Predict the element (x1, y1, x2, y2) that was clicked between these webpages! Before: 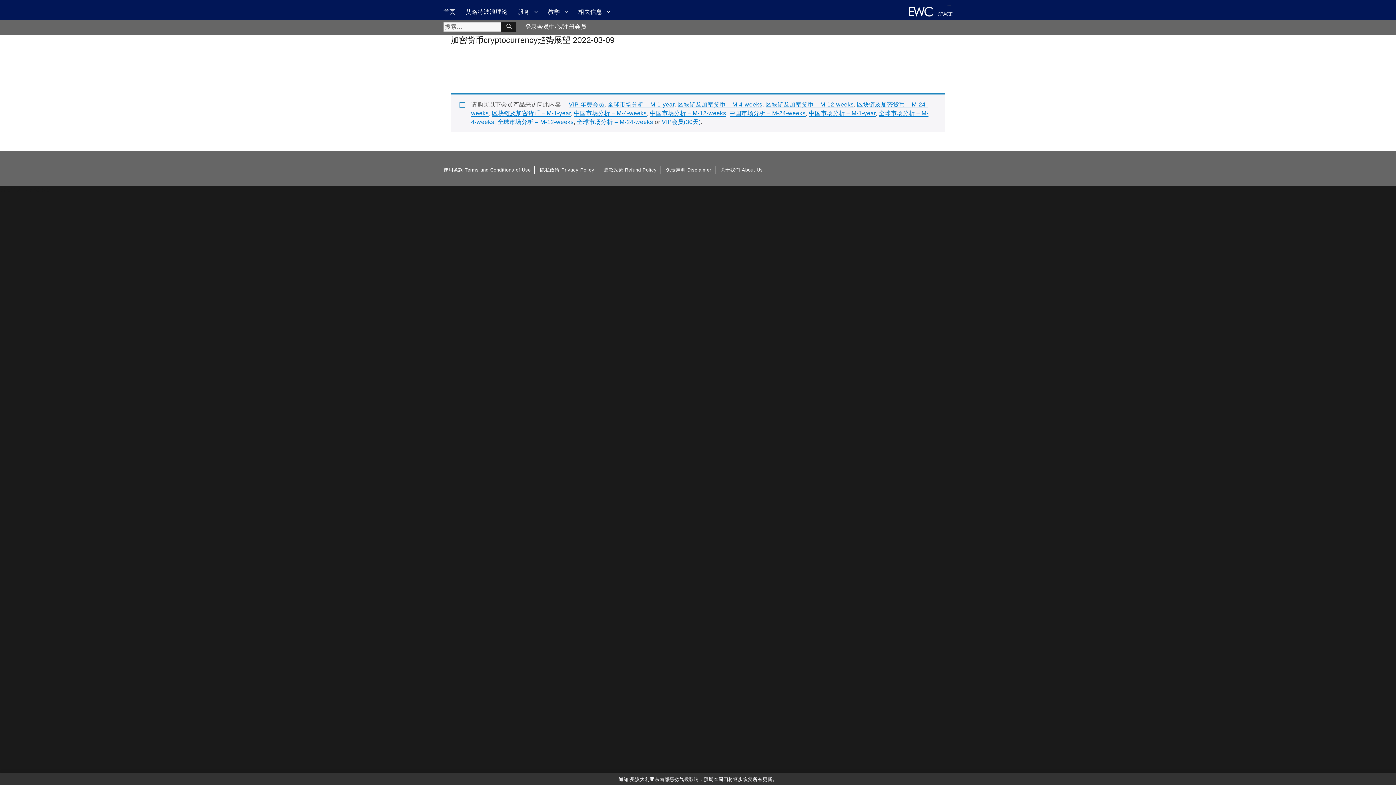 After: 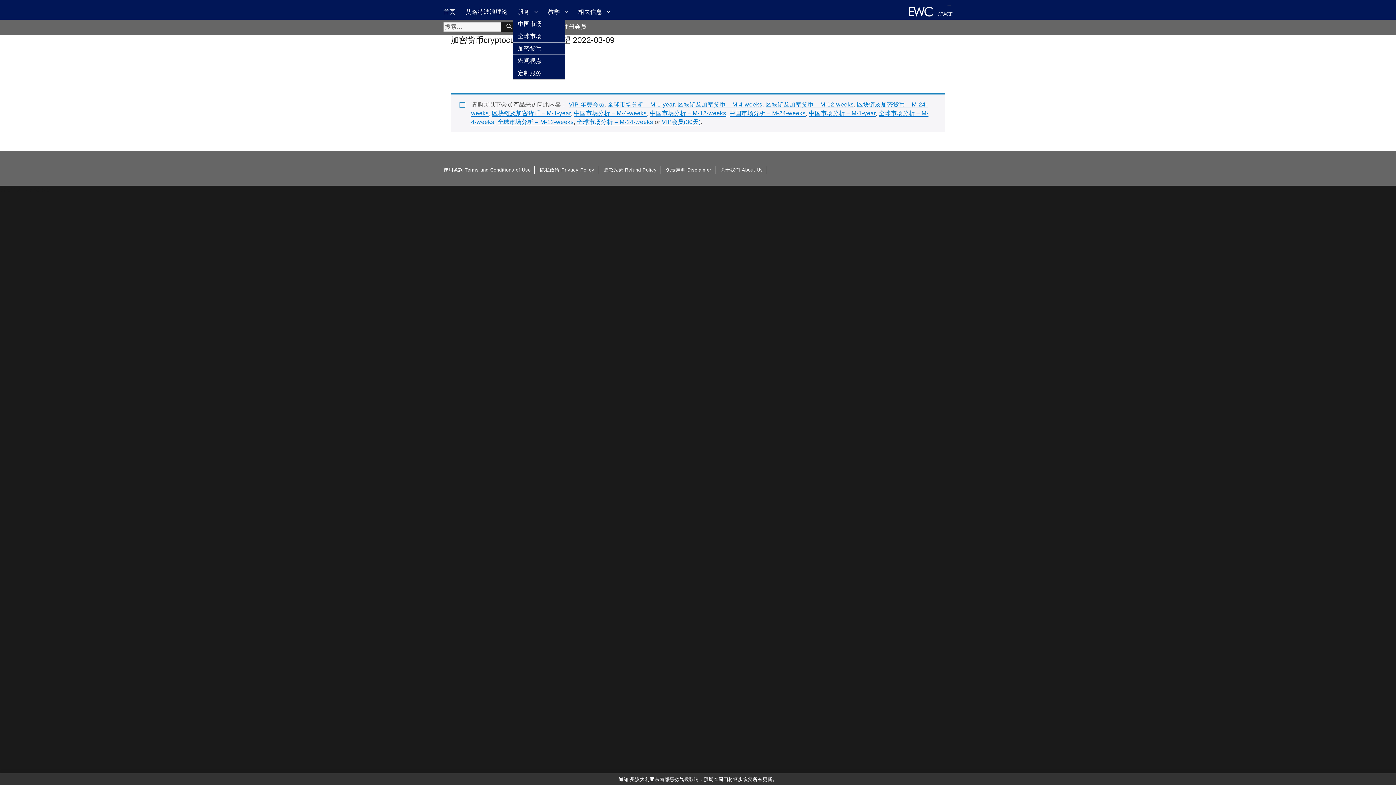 Action: label: 服务 bbox: (512, 5, 543, 17)